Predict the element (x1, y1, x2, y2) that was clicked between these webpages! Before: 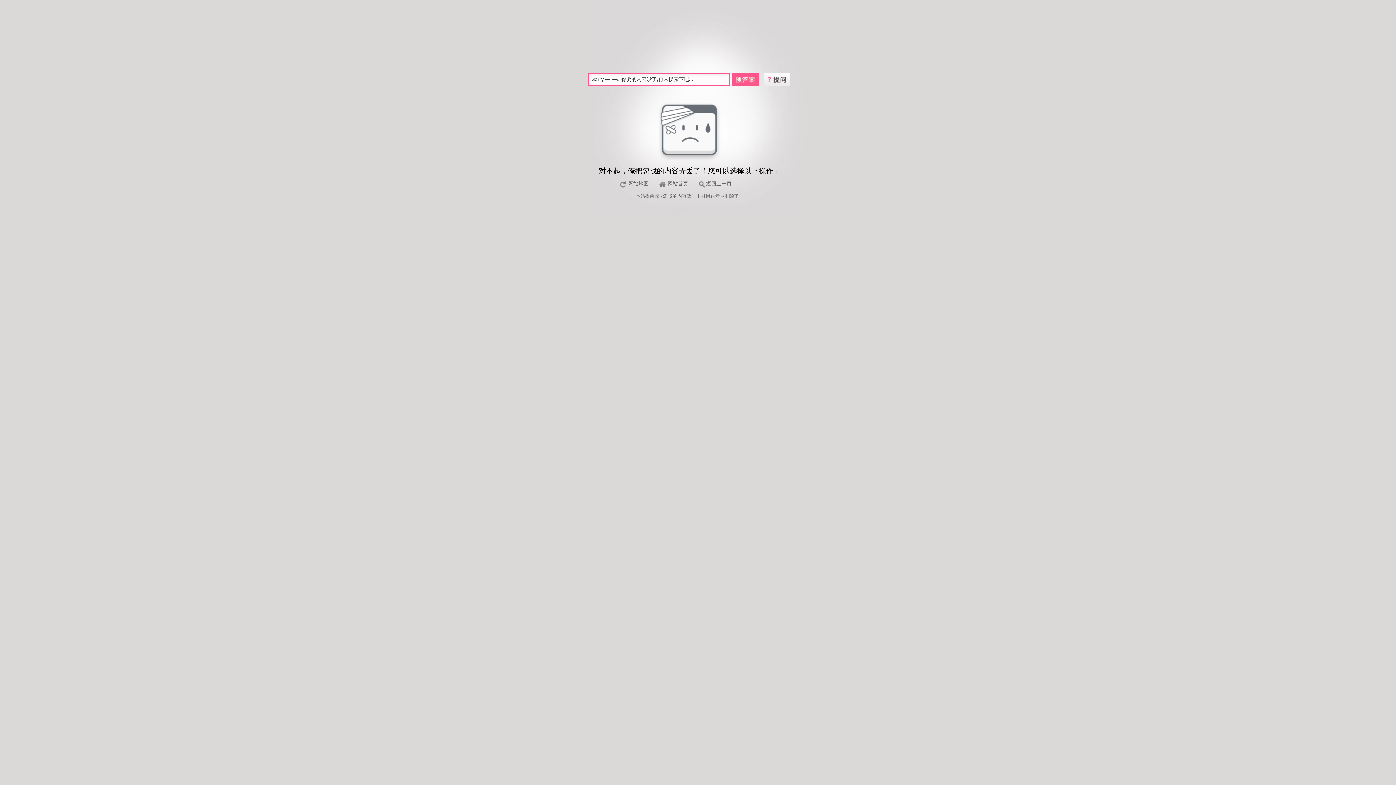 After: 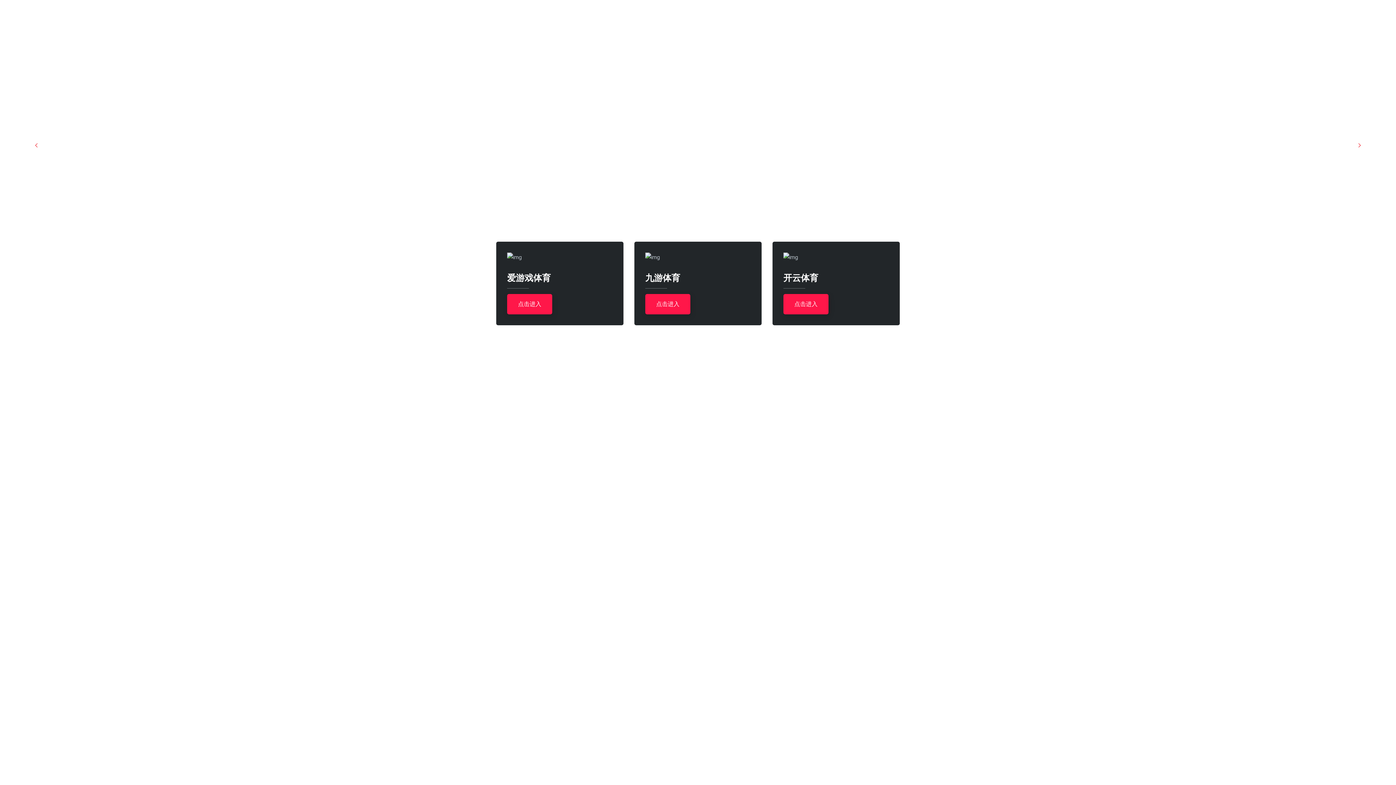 Action: bbox: (657, 95, 722, 101)